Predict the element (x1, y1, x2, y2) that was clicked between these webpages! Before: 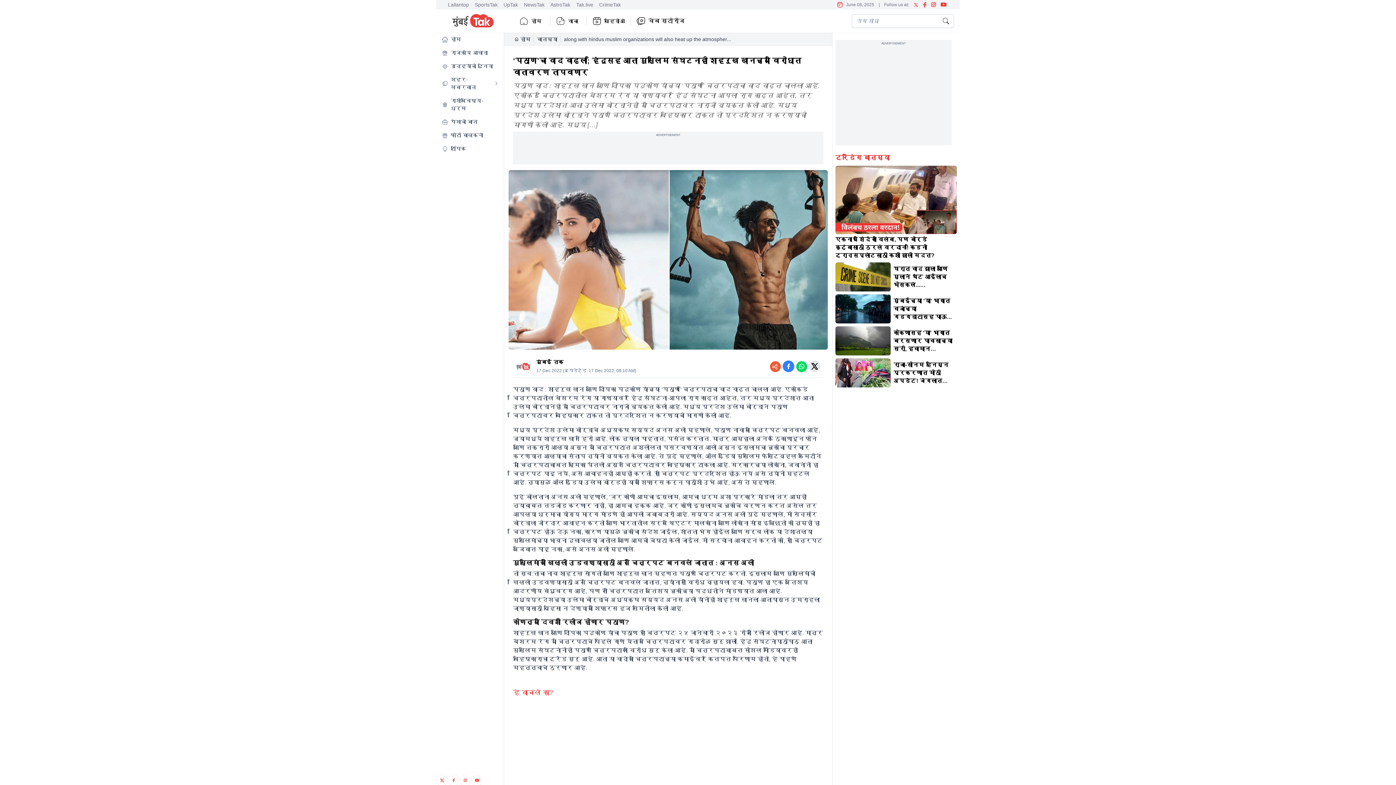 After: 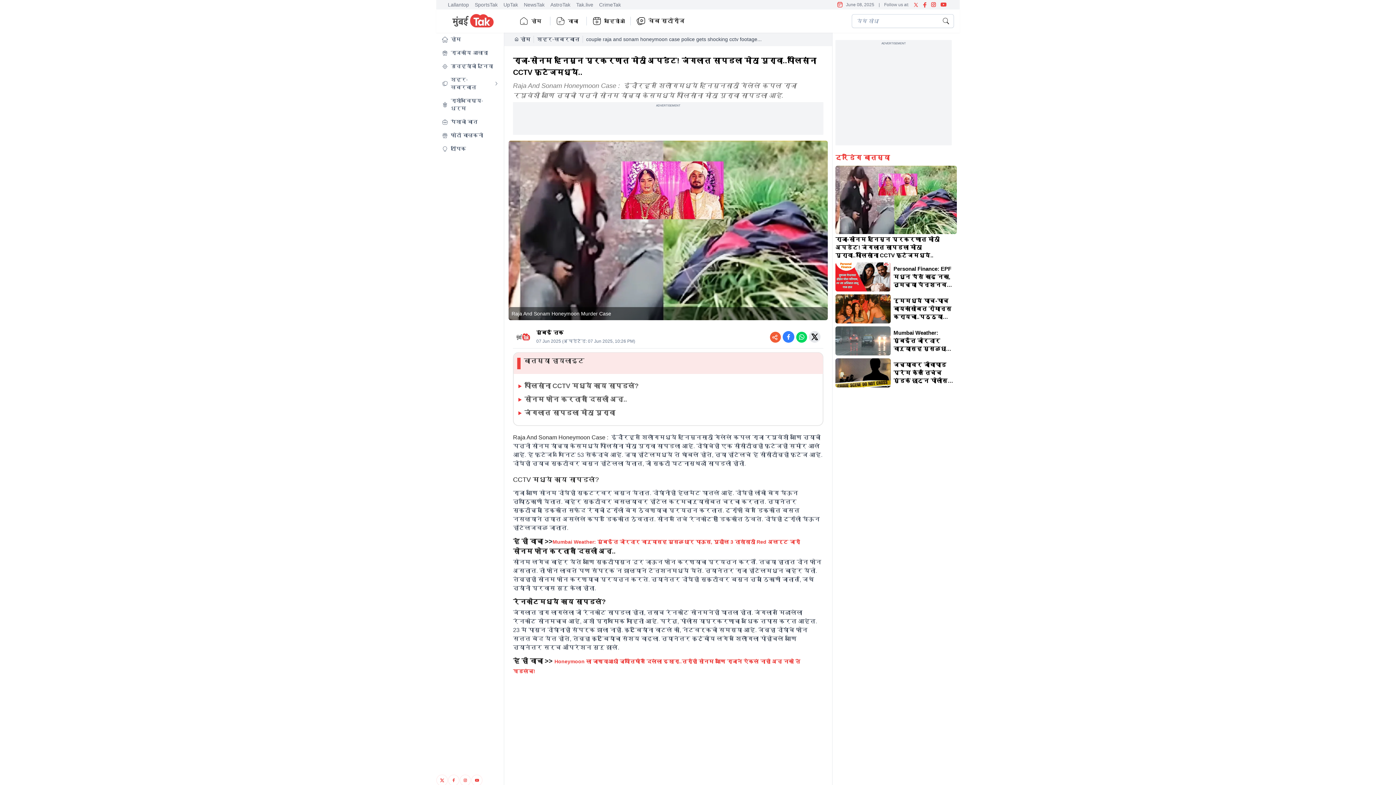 Action: bbox: (835, 358, 890, 387)